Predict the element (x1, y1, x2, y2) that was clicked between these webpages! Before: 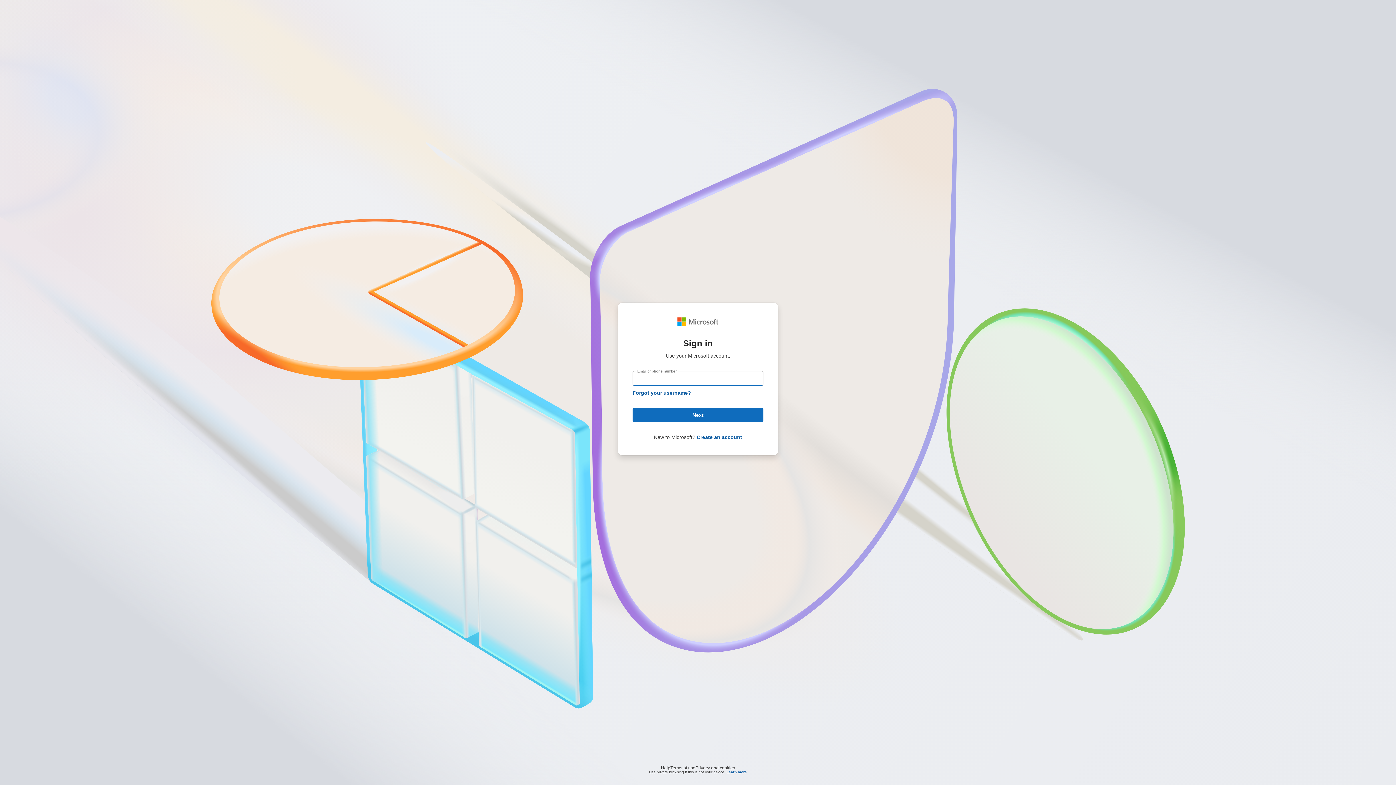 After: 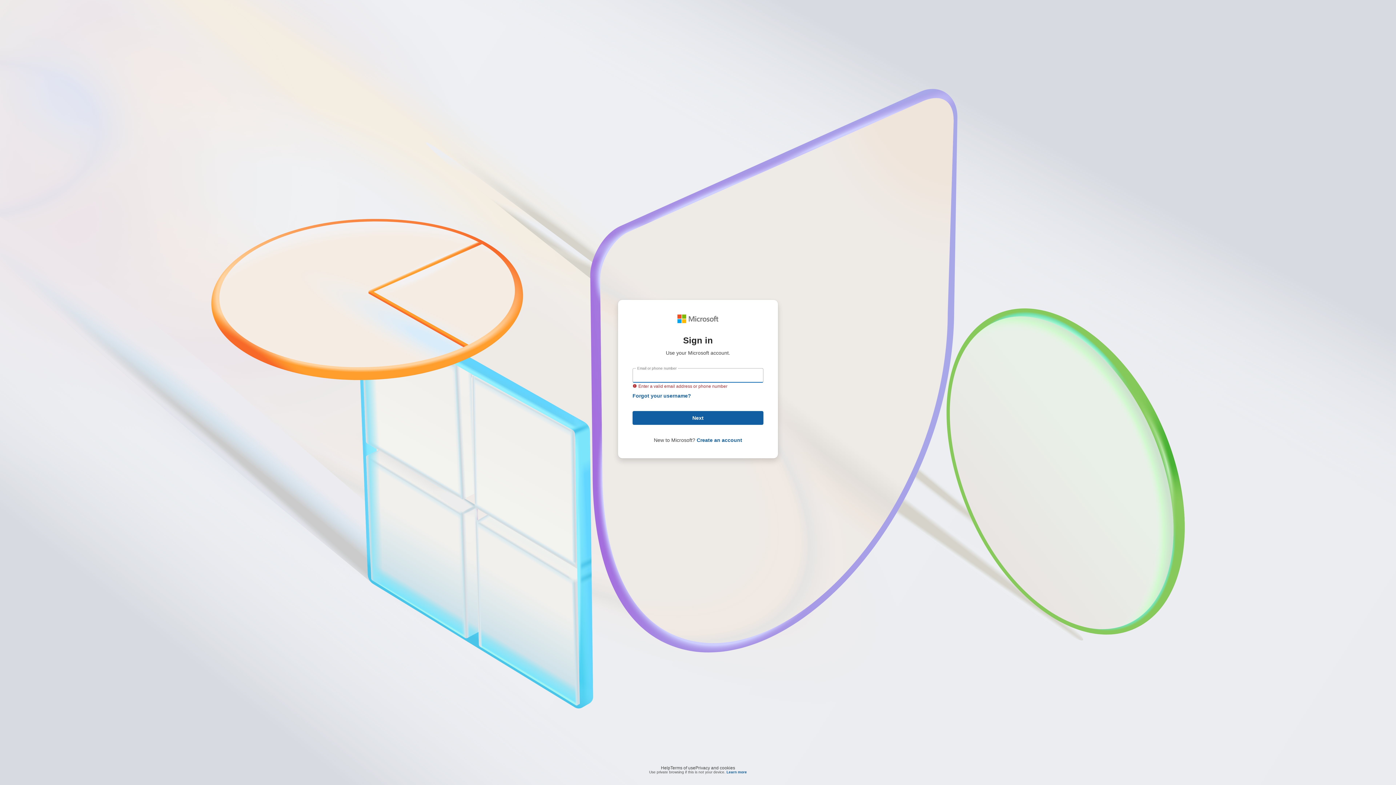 Action: label: Next bbox: (632, 408, 763, 422)